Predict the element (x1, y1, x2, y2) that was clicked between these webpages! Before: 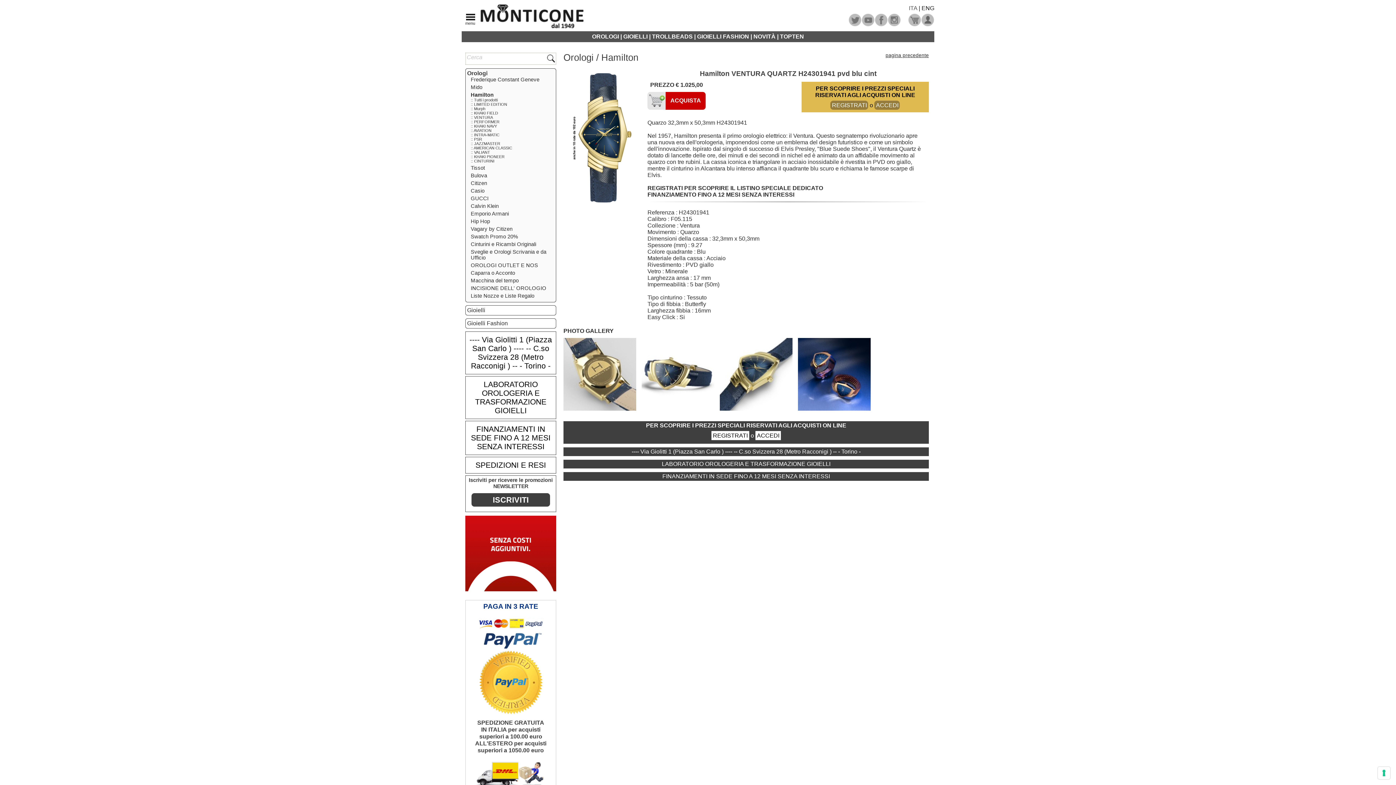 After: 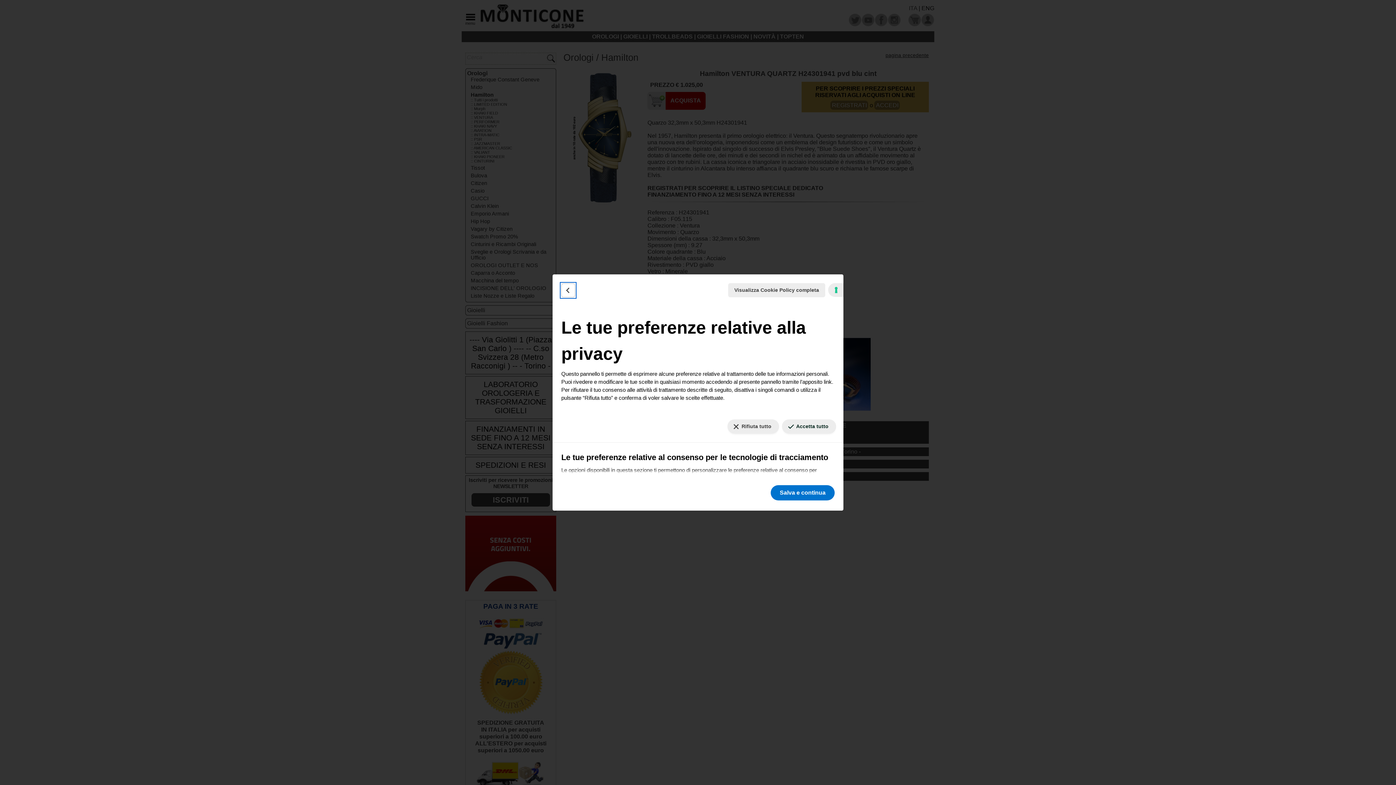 Action: label: Le tue preferenze relative al consenso per le tecnologie di tracciamento bbox: (1378, 767, 1390, 779)